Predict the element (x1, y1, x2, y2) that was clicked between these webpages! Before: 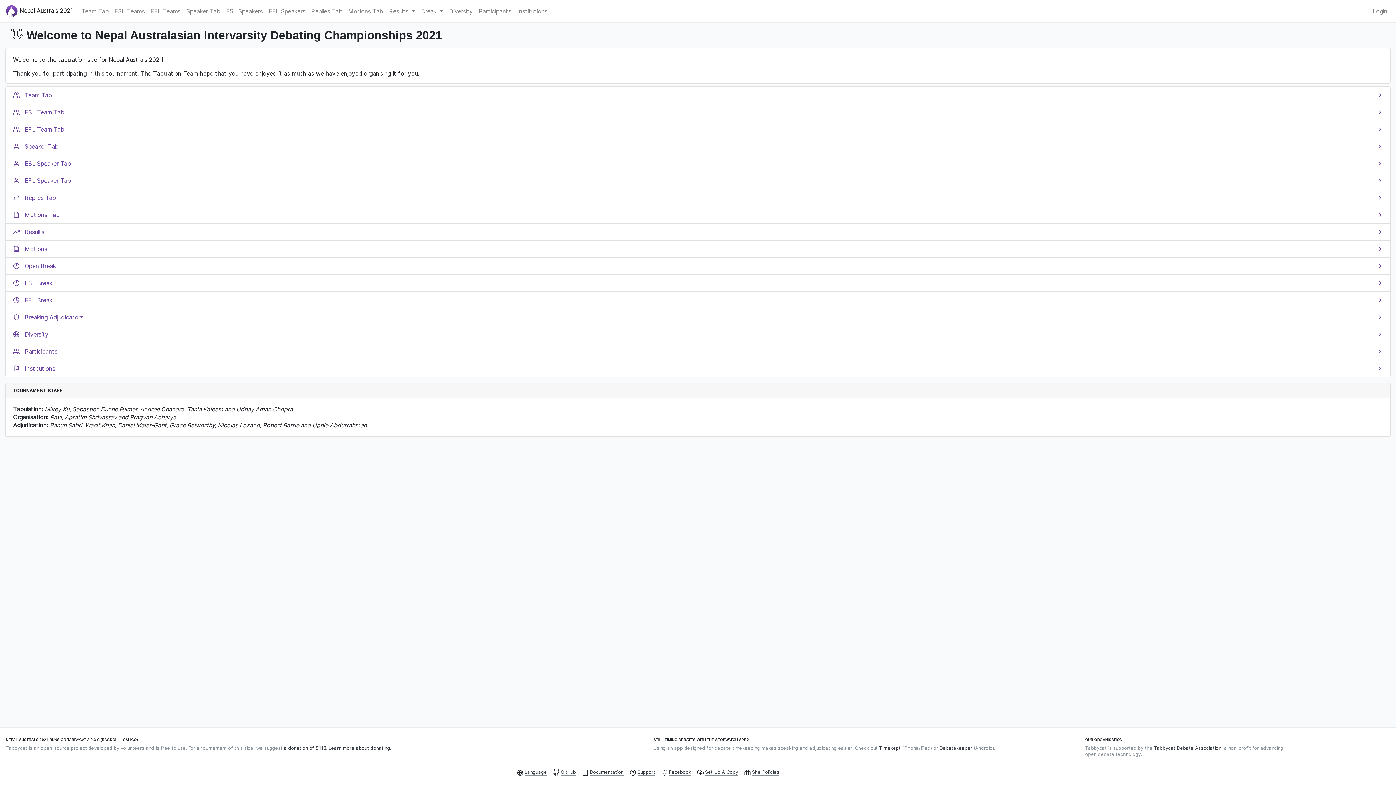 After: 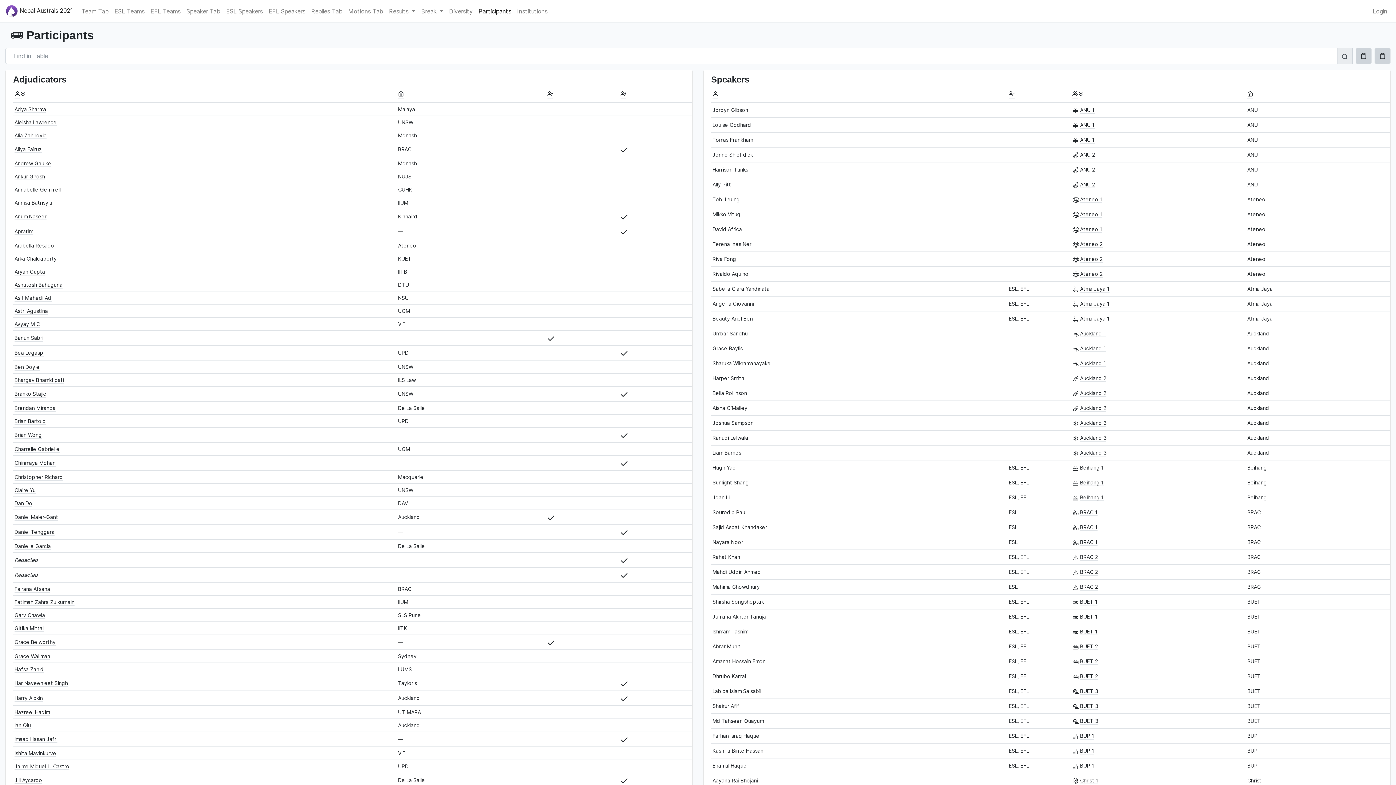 Action: bbox: (5, 343, 1390, 360) label: Participants